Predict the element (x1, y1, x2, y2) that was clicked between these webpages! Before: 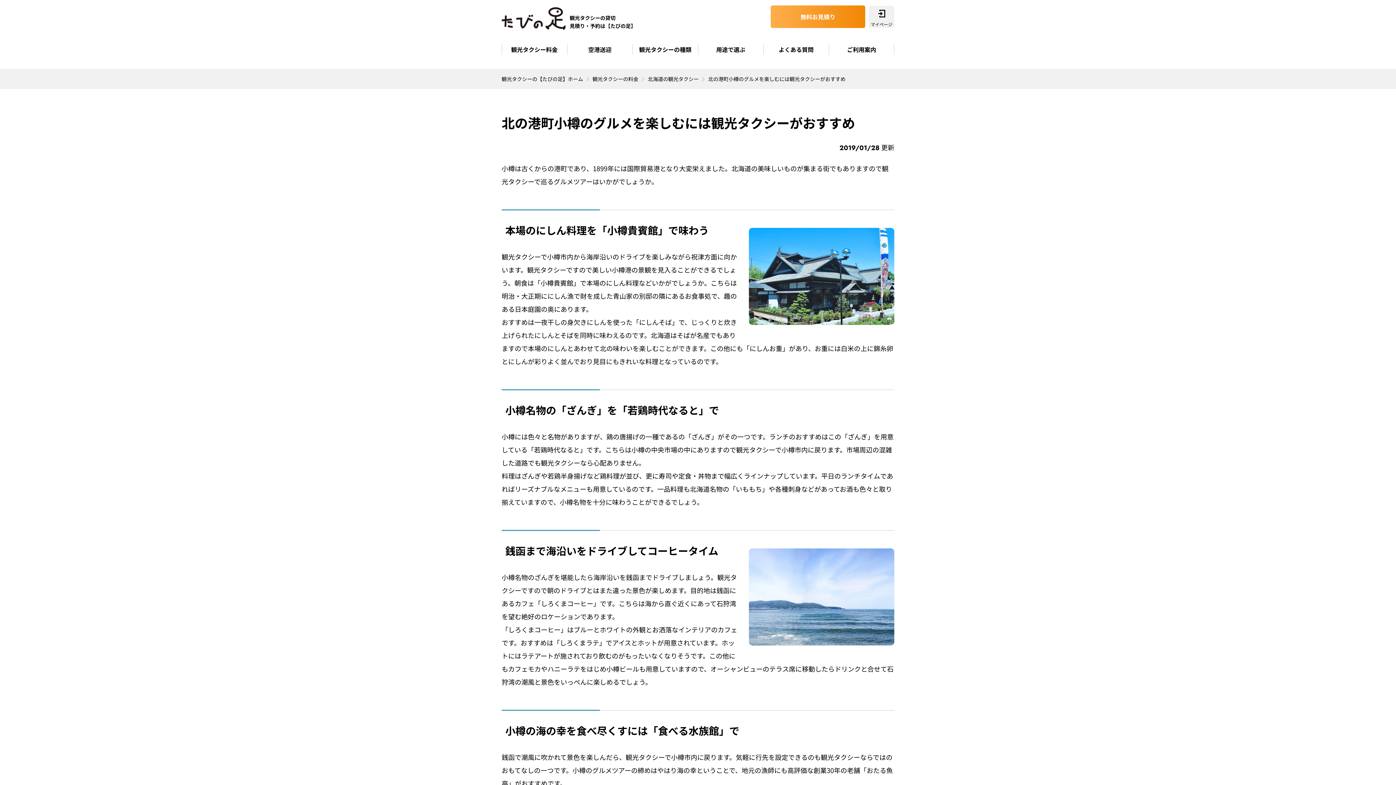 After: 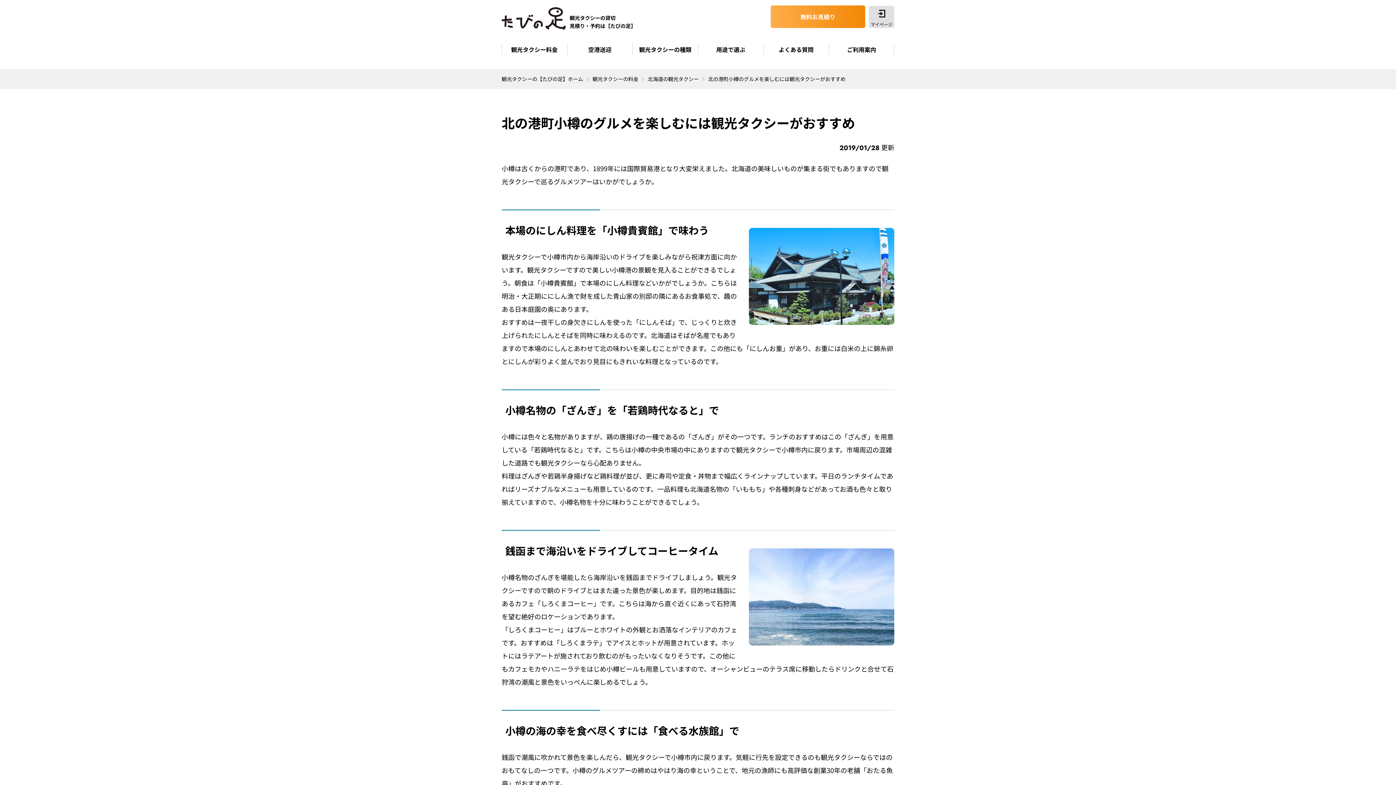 Action: bbox: (869, 5, 894, 27) label: マイページ